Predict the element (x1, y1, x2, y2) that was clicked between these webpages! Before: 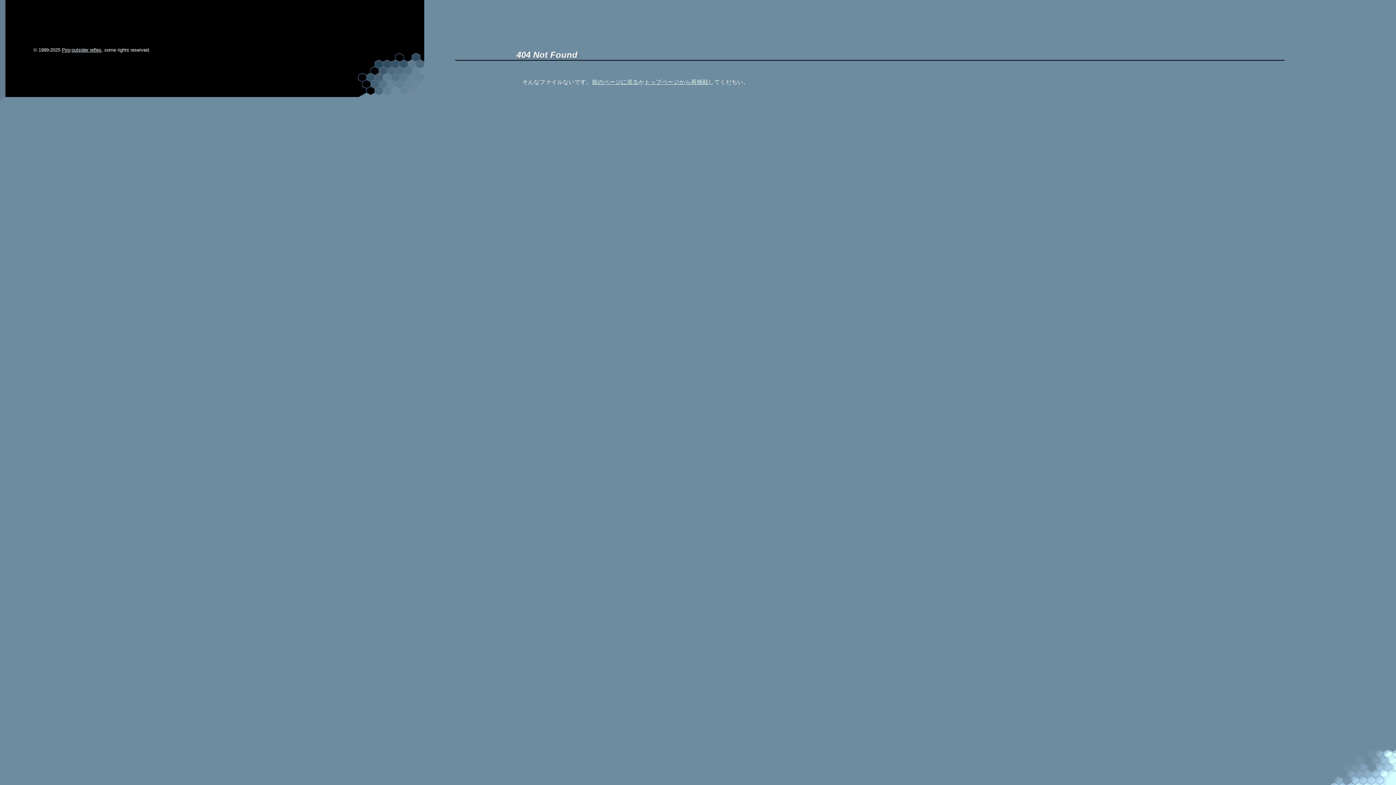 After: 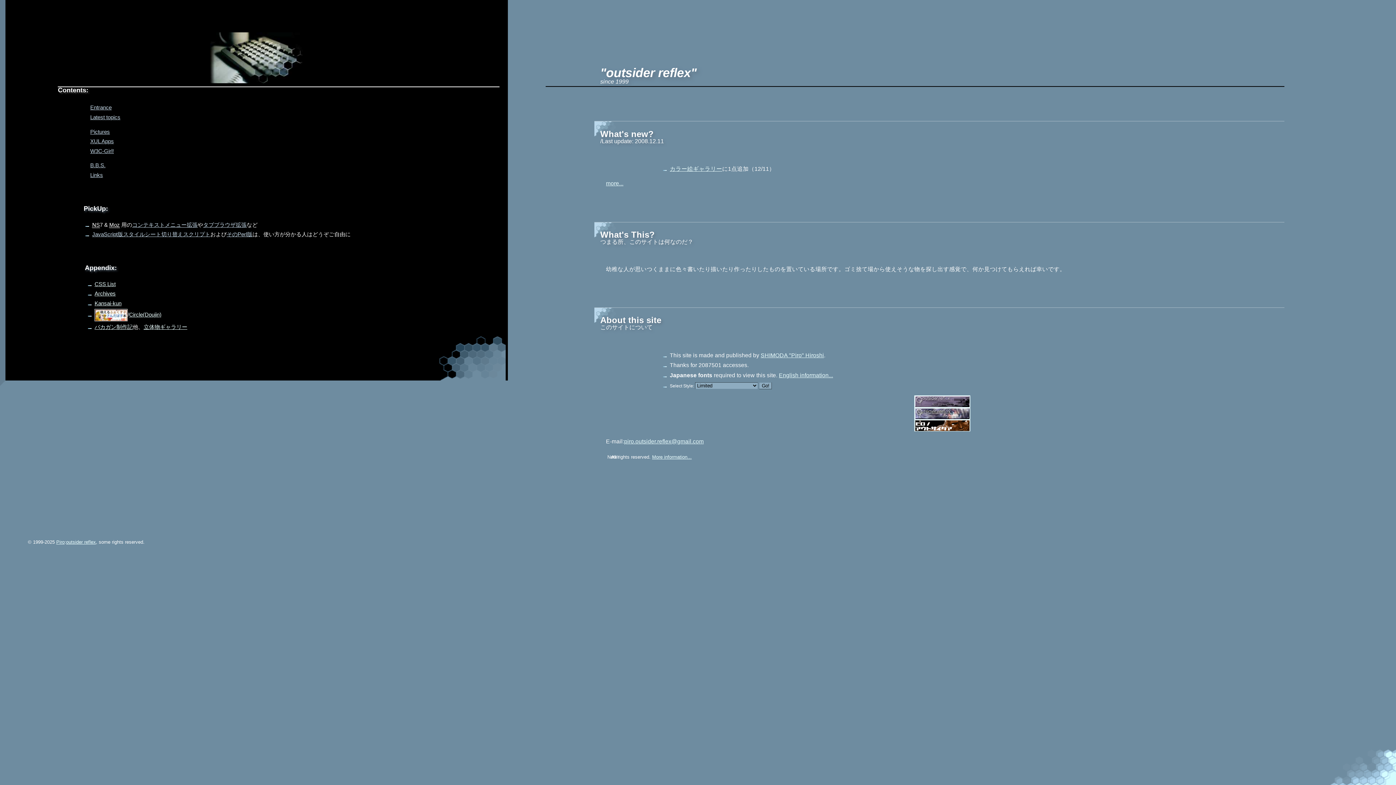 Action: label: トップページから再挑戦 bbox: (644, 78, 708, 84)